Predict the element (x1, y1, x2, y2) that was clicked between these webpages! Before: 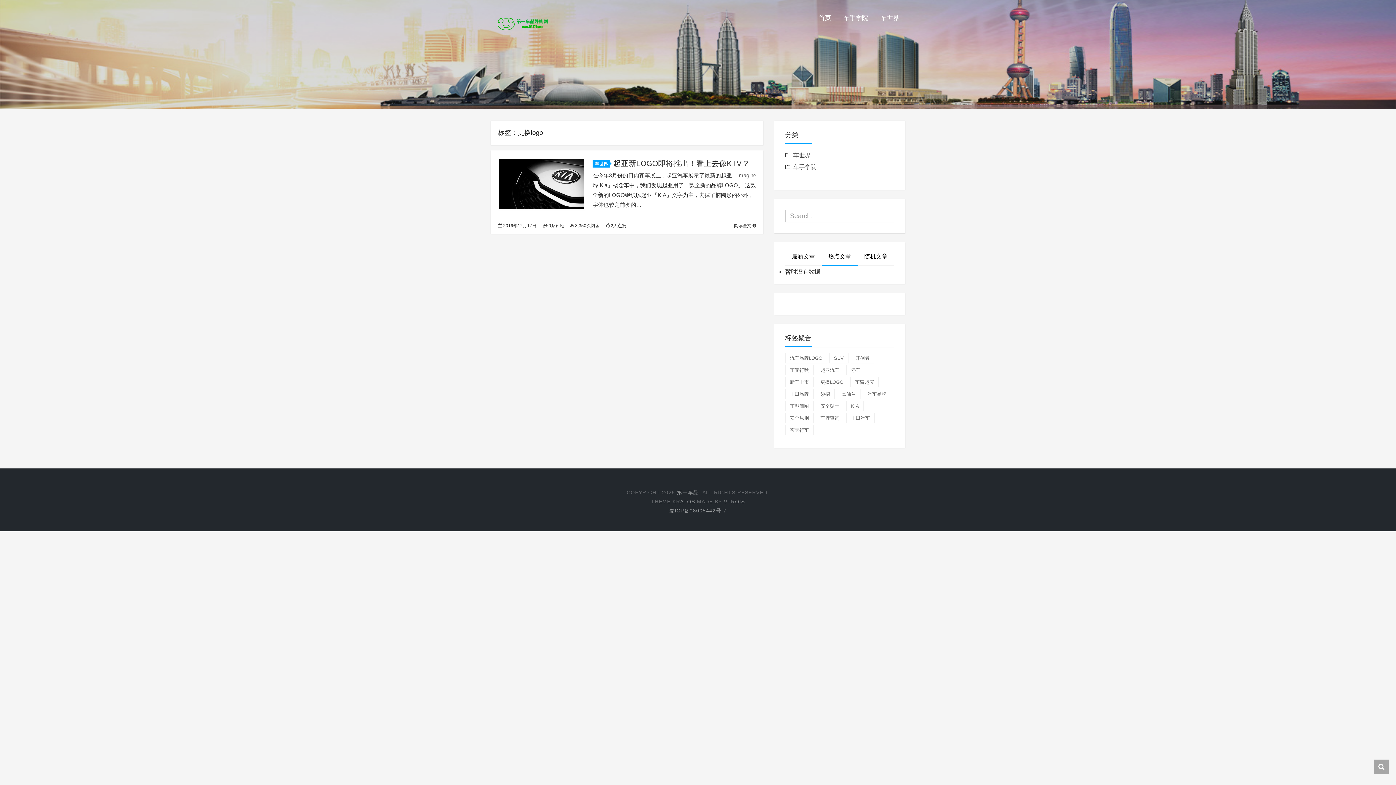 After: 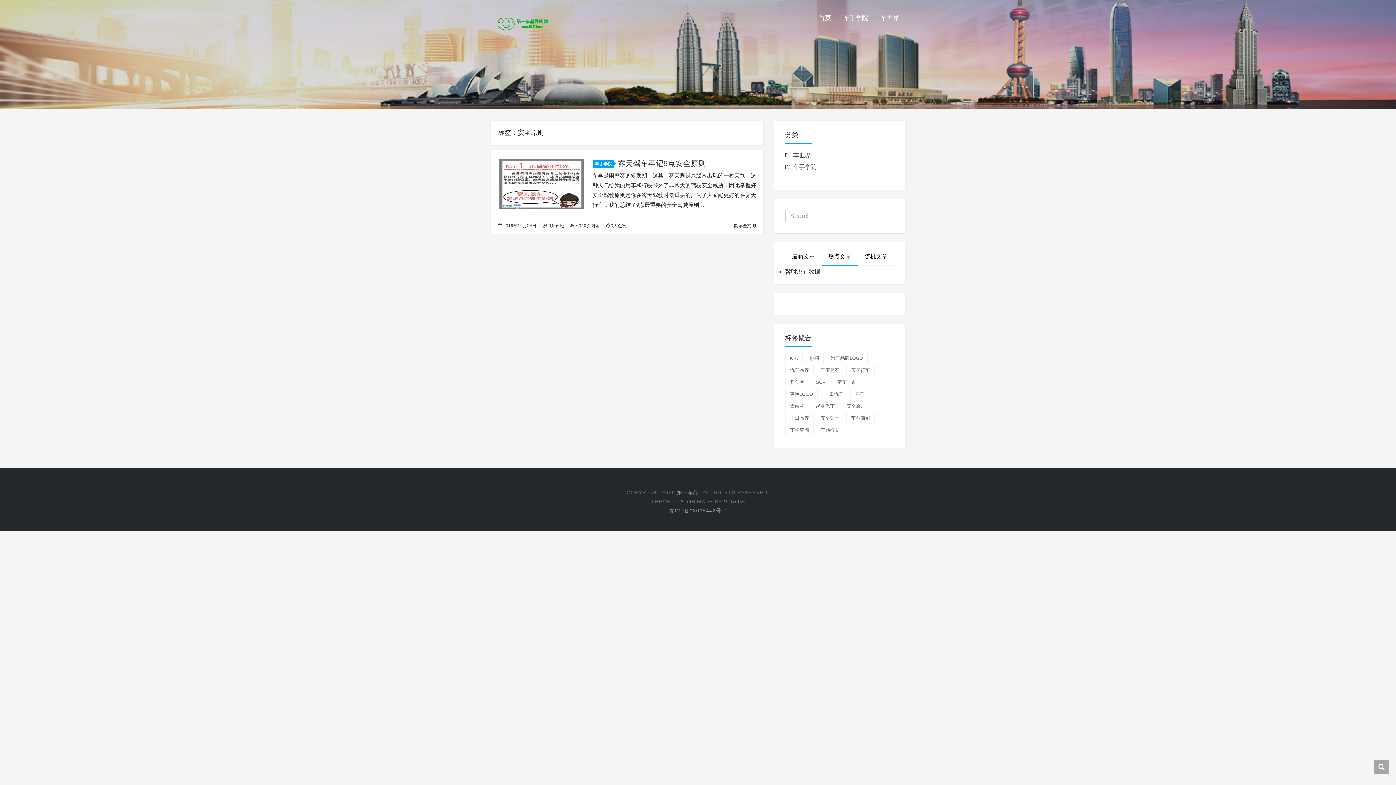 Action: bbox: (785, 413, 813, 423) label: 安全原则